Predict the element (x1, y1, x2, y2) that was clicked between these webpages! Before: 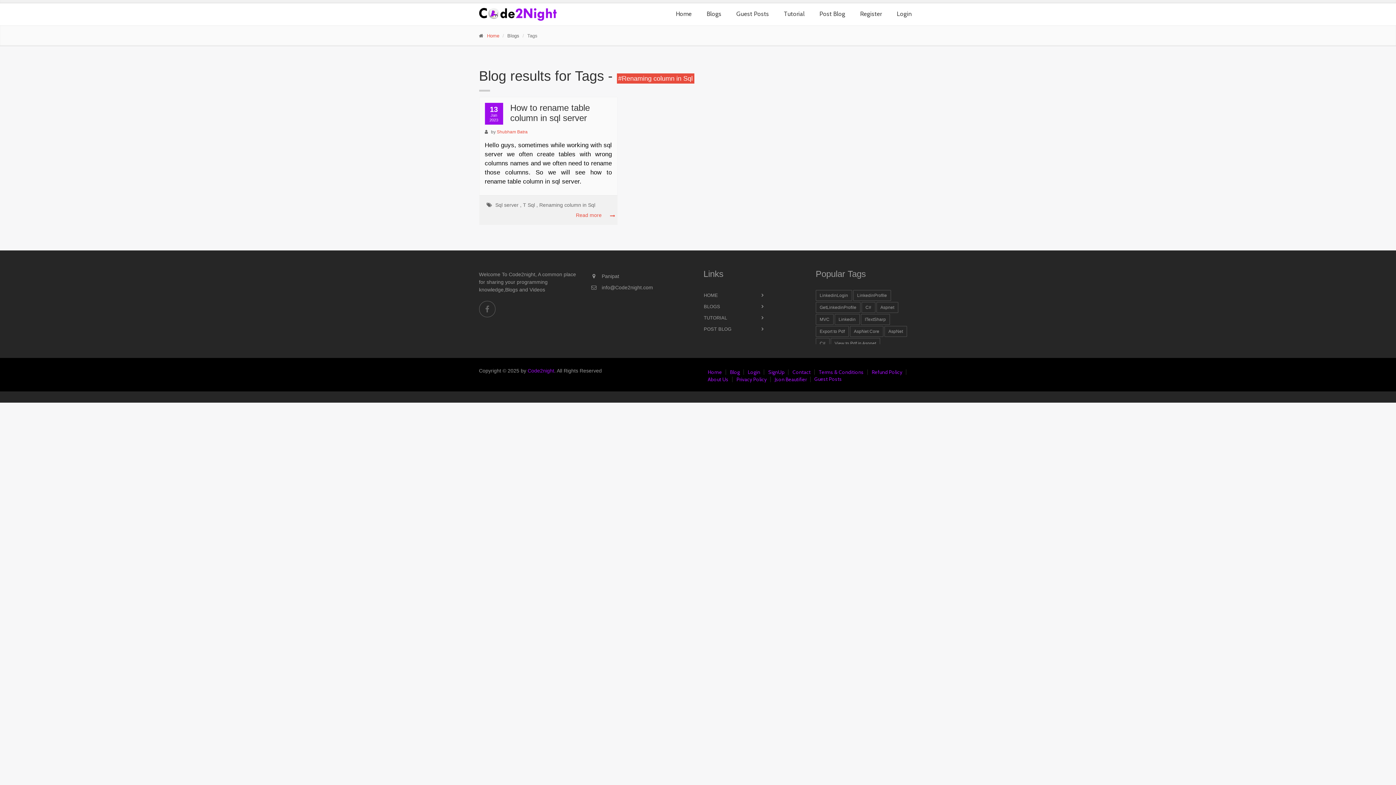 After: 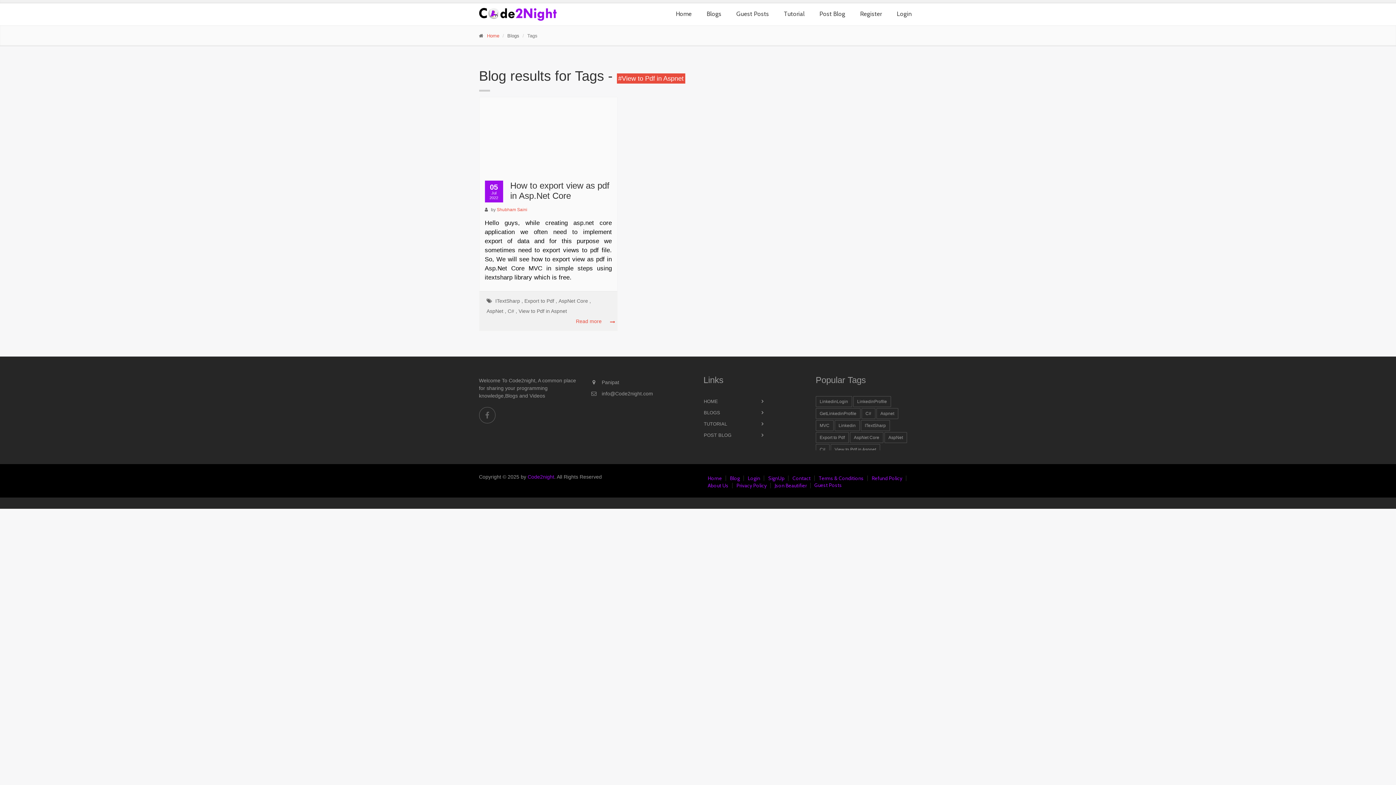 Action: label: View to Pdf in Aspnet bbox: (830, 338, 880, 349)